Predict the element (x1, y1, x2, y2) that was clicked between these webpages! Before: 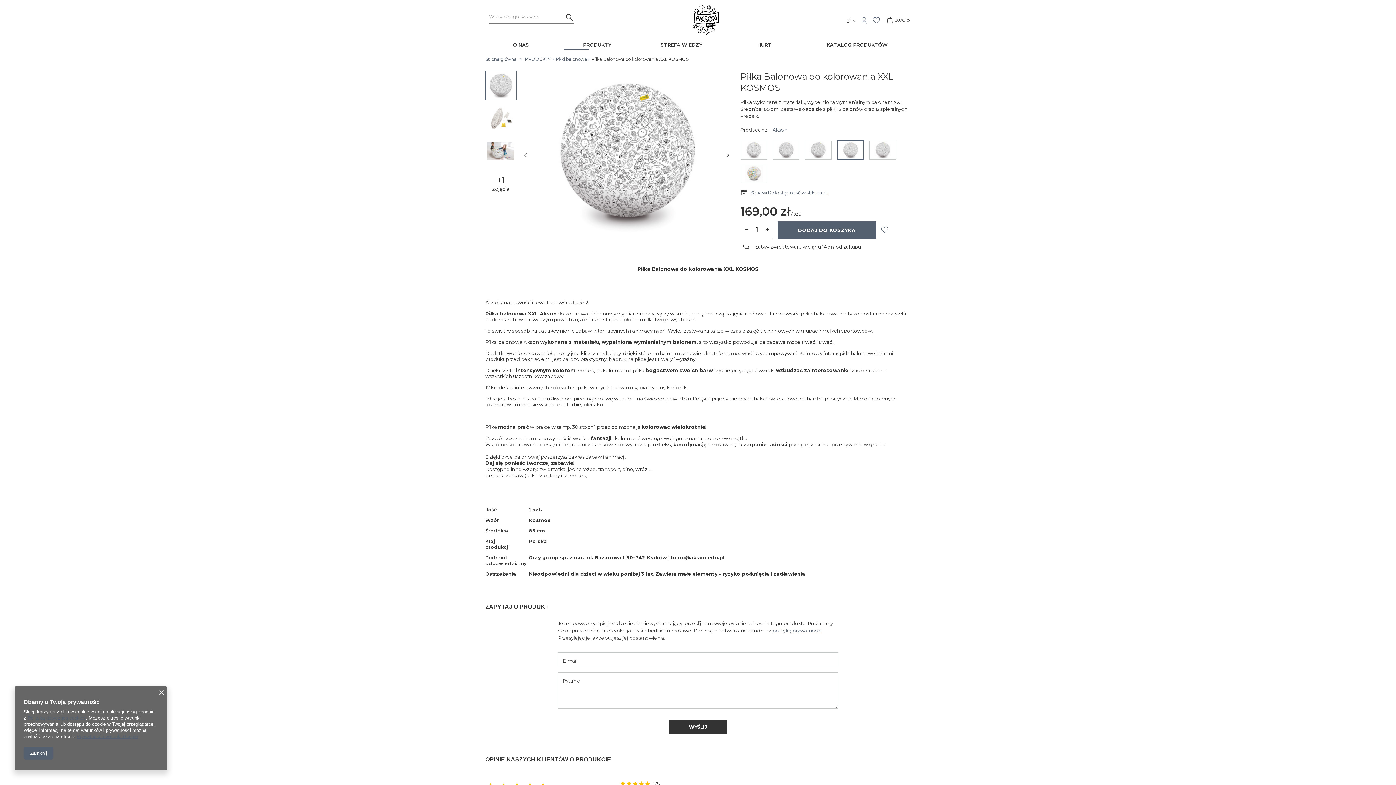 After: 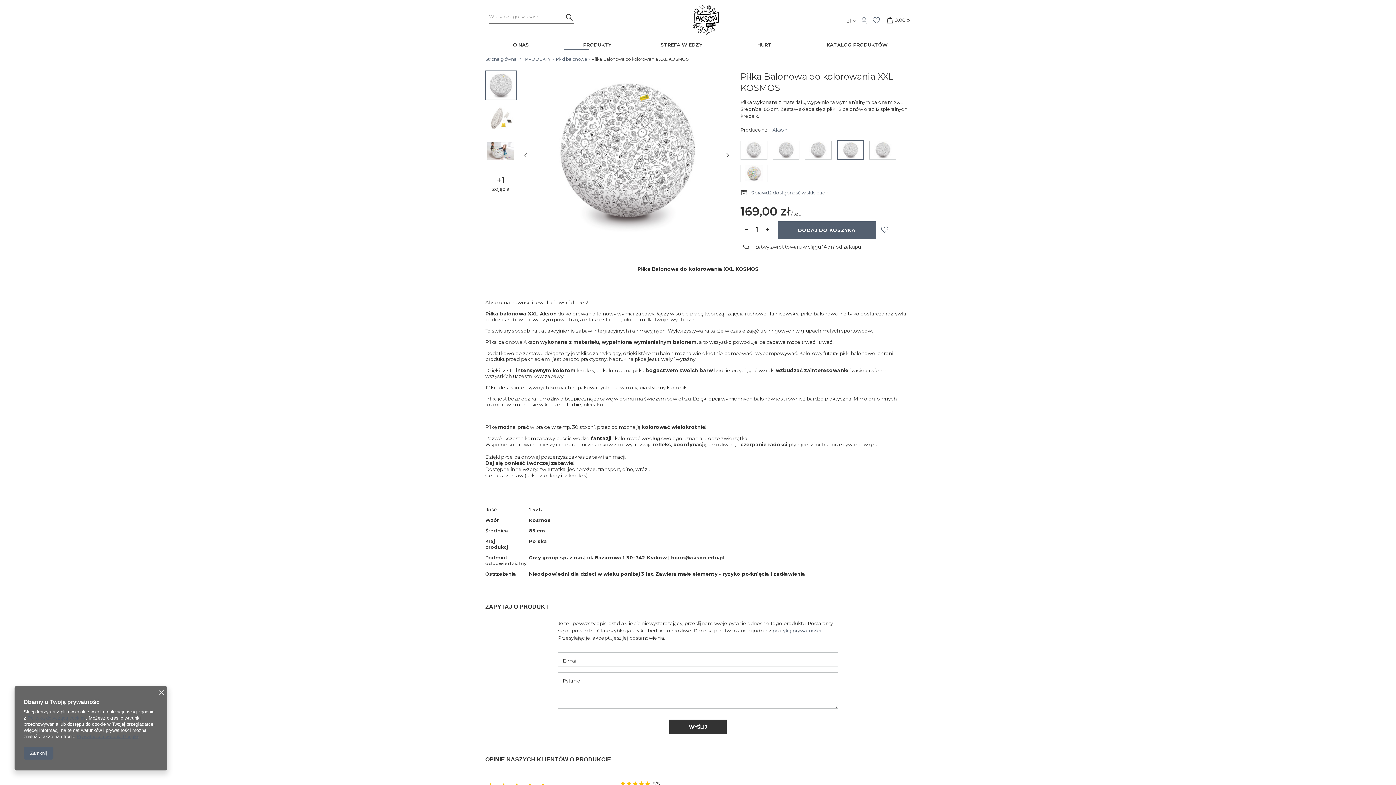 Action: bbox: (837, 140, 864, 159)